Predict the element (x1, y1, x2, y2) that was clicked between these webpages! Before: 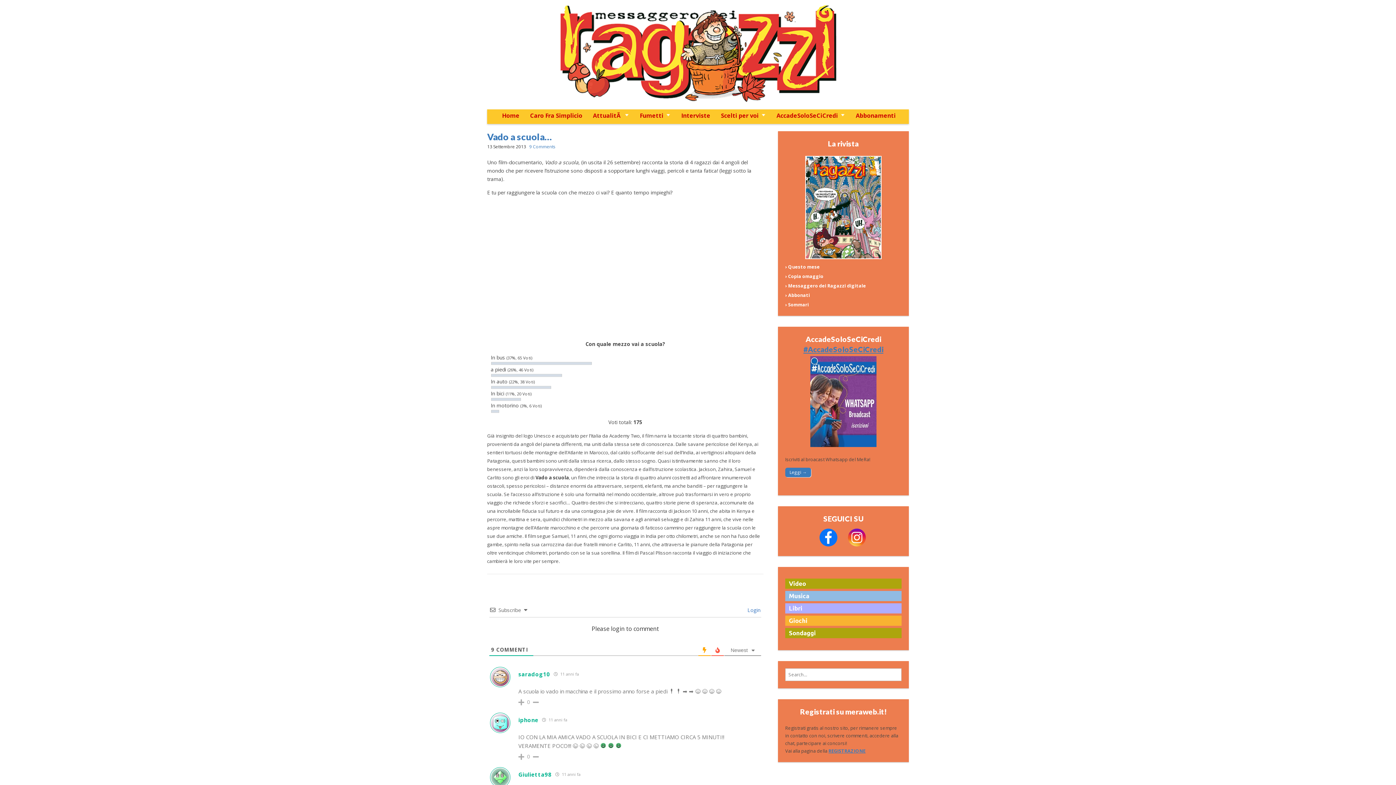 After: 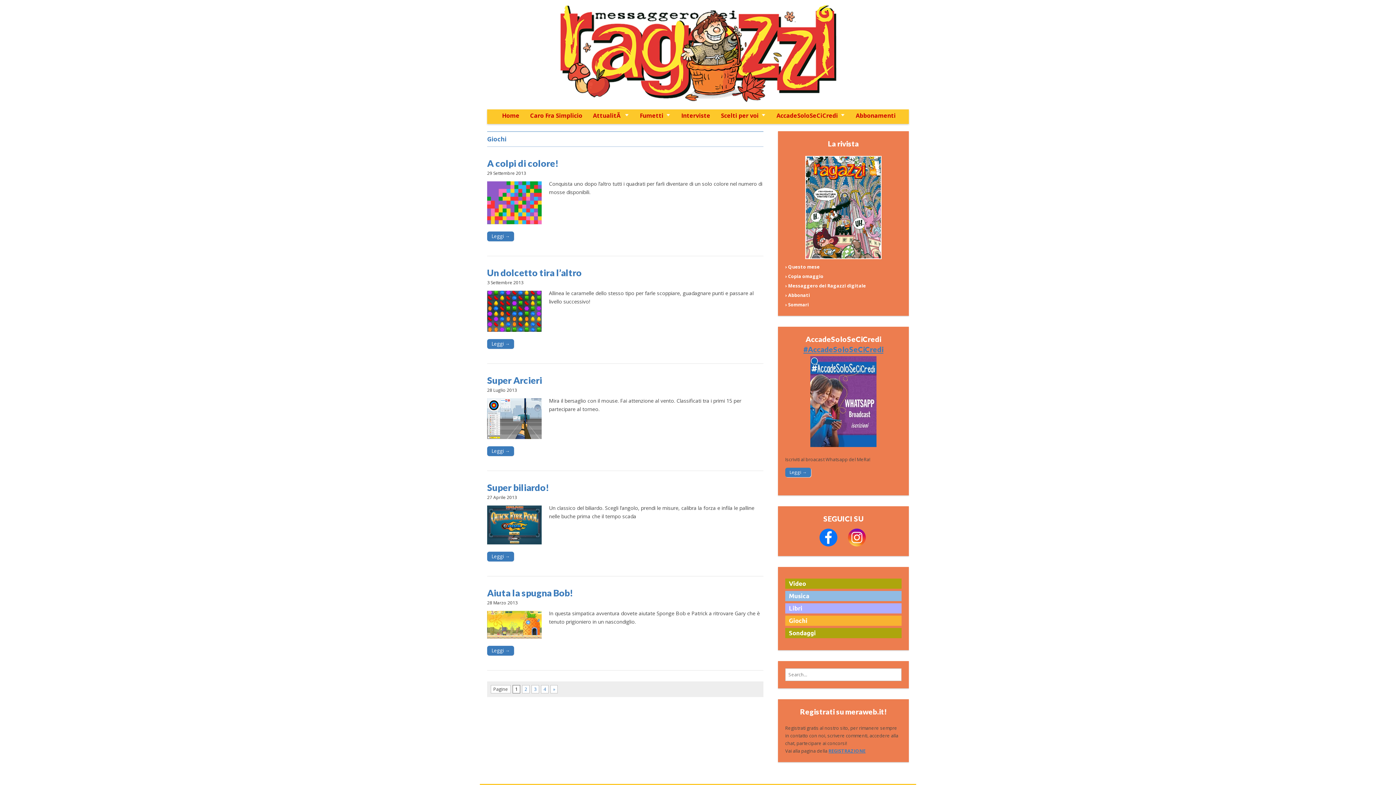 Action: bbox: (785, 616, 901, 626) label: Giochi